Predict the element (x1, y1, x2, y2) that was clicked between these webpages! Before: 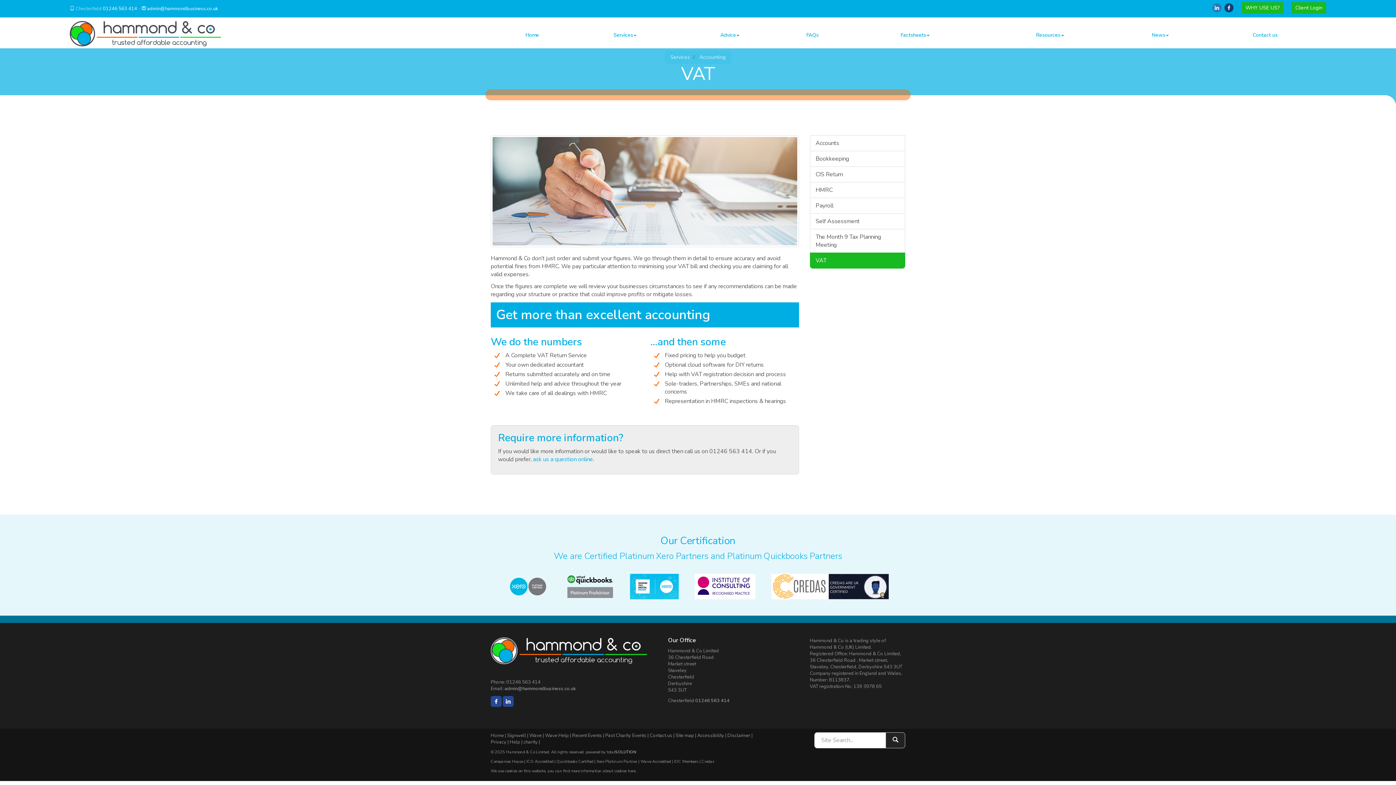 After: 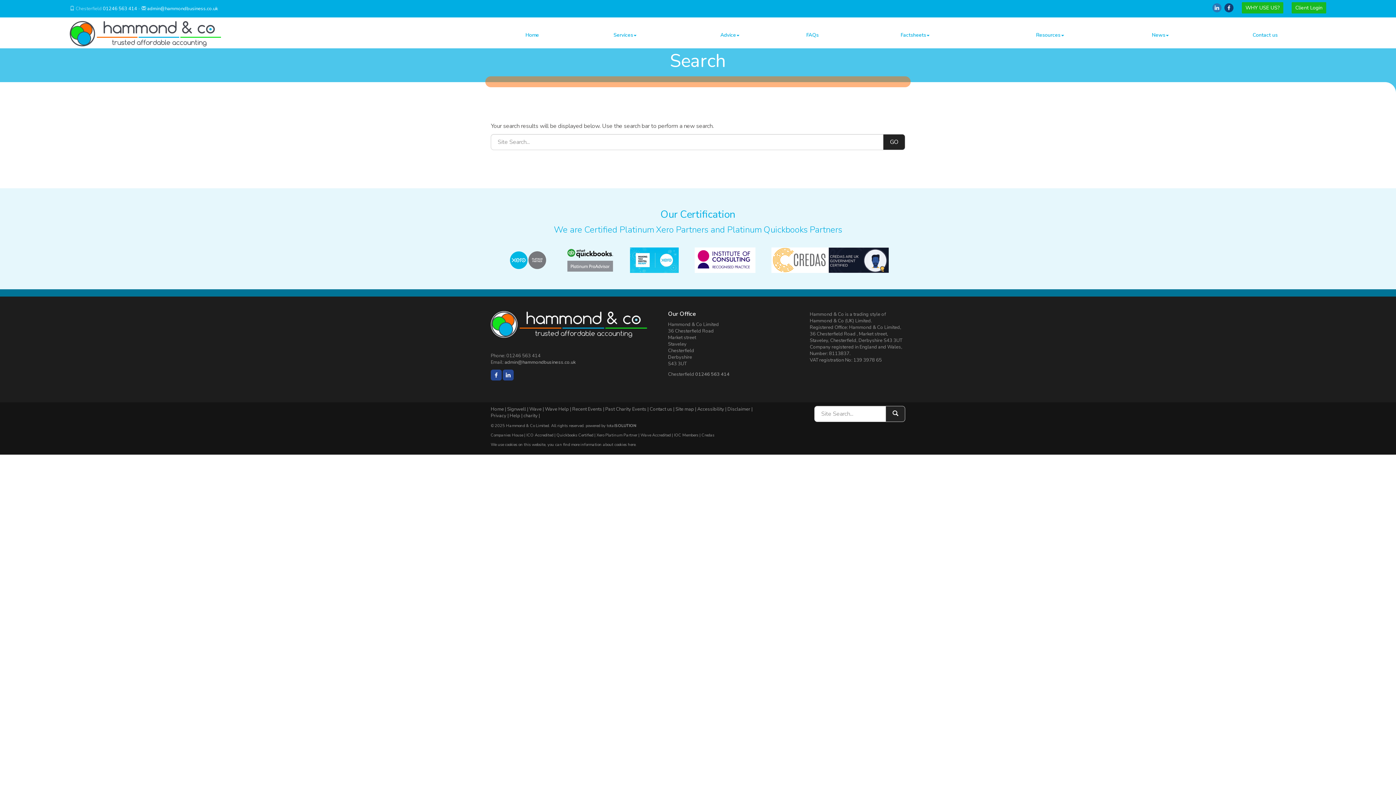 Action: bbox: (885, 732, 905, 748)